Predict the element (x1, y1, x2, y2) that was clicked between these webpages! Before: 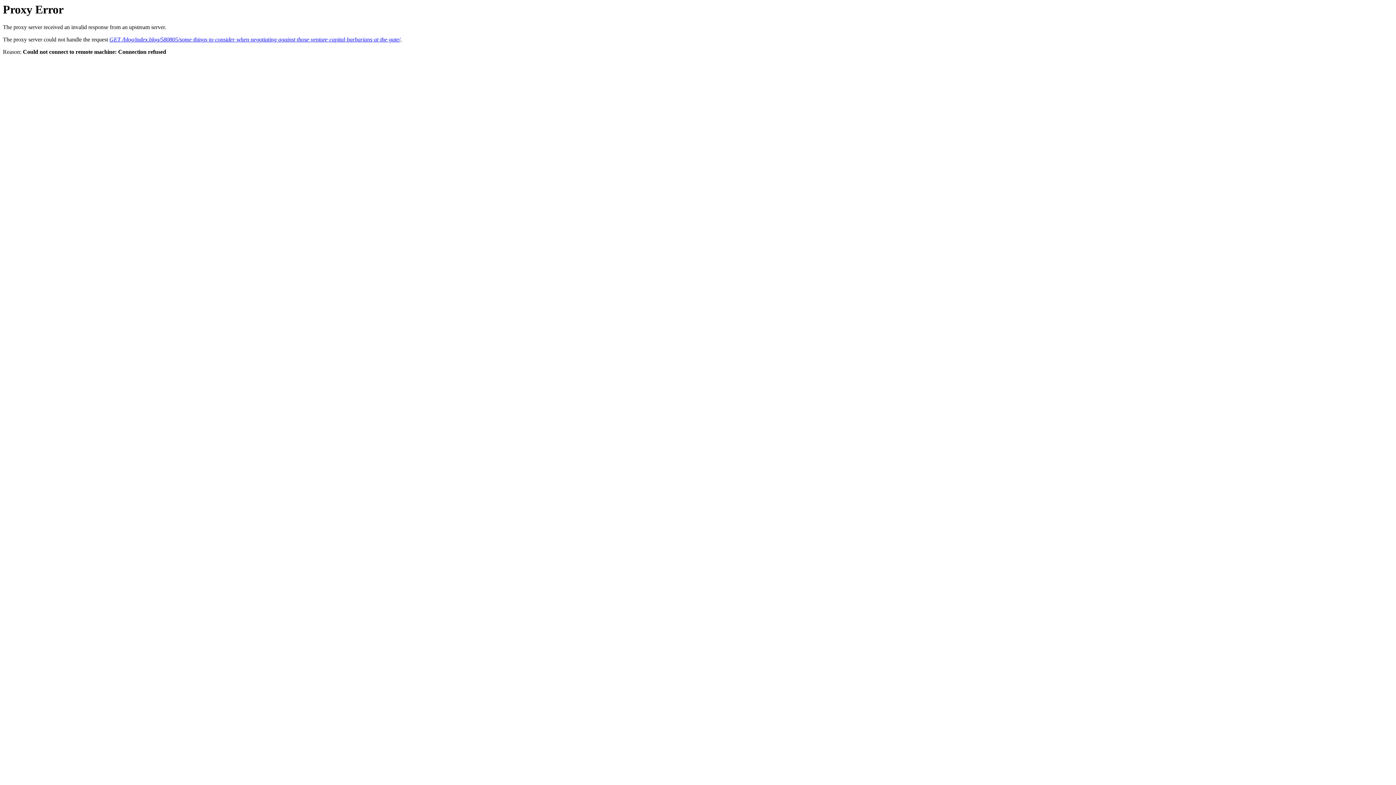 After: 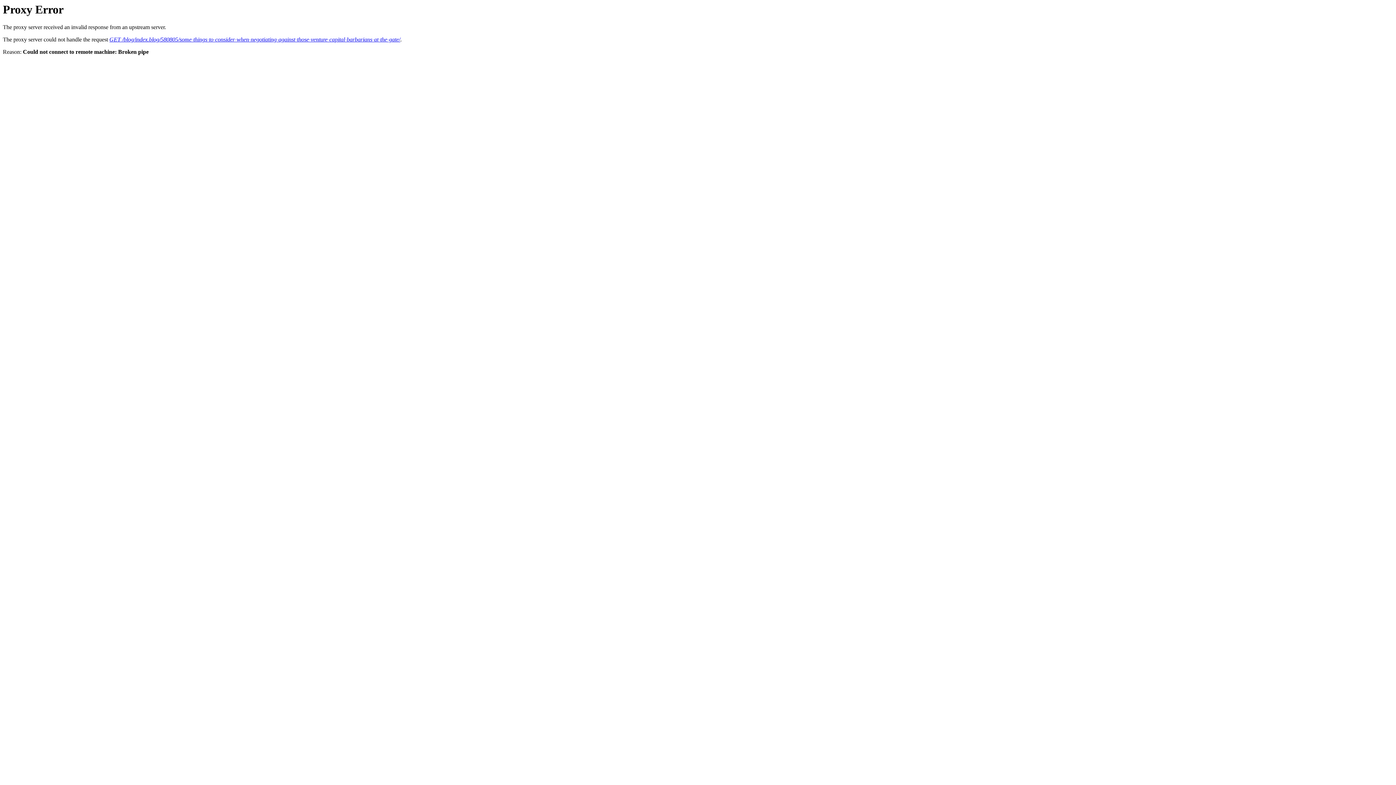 Action: label: GET /blog/index.blog/580805/some-things-to-consider-when-negotiating-against-those-venture-capital-barbarians-at-the-gate/ bbox: (109, 36, 400, 42)